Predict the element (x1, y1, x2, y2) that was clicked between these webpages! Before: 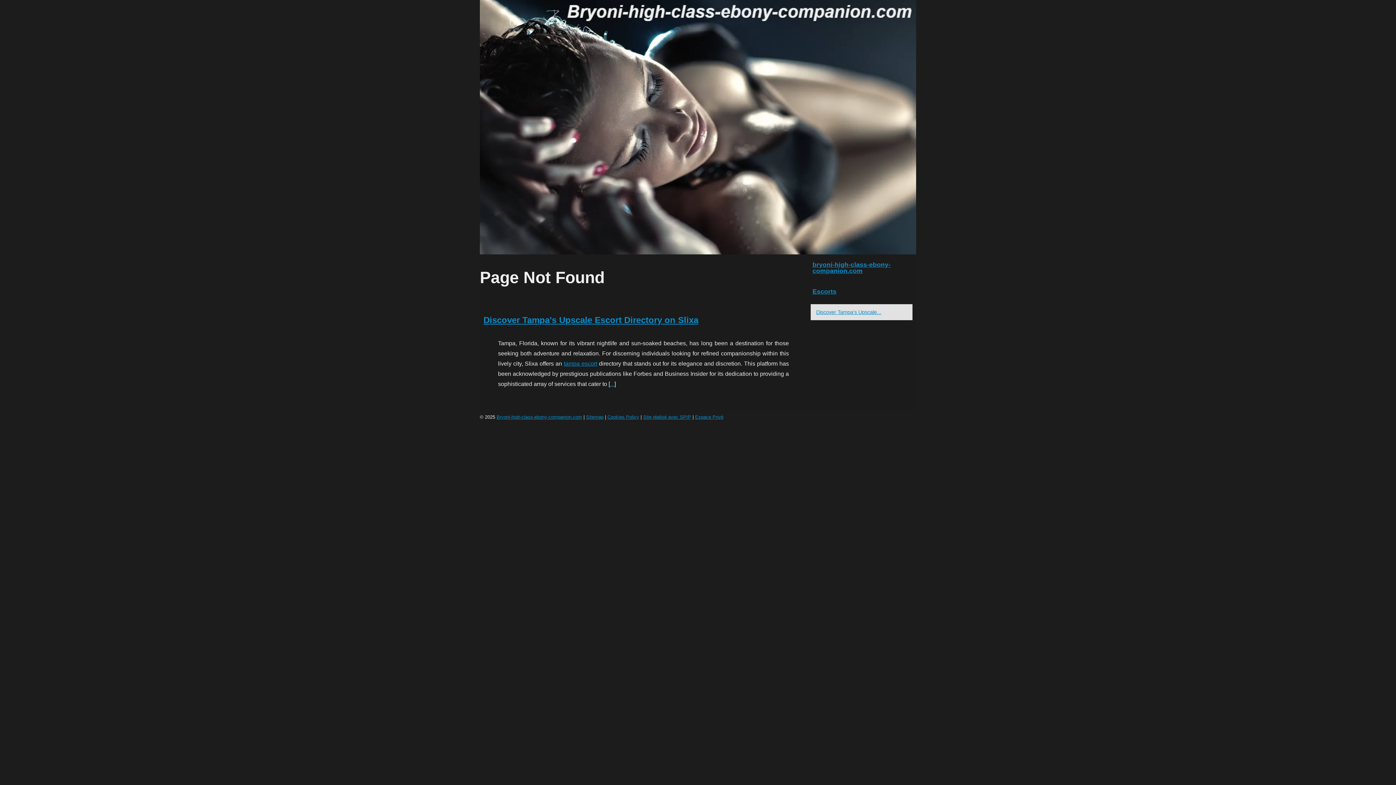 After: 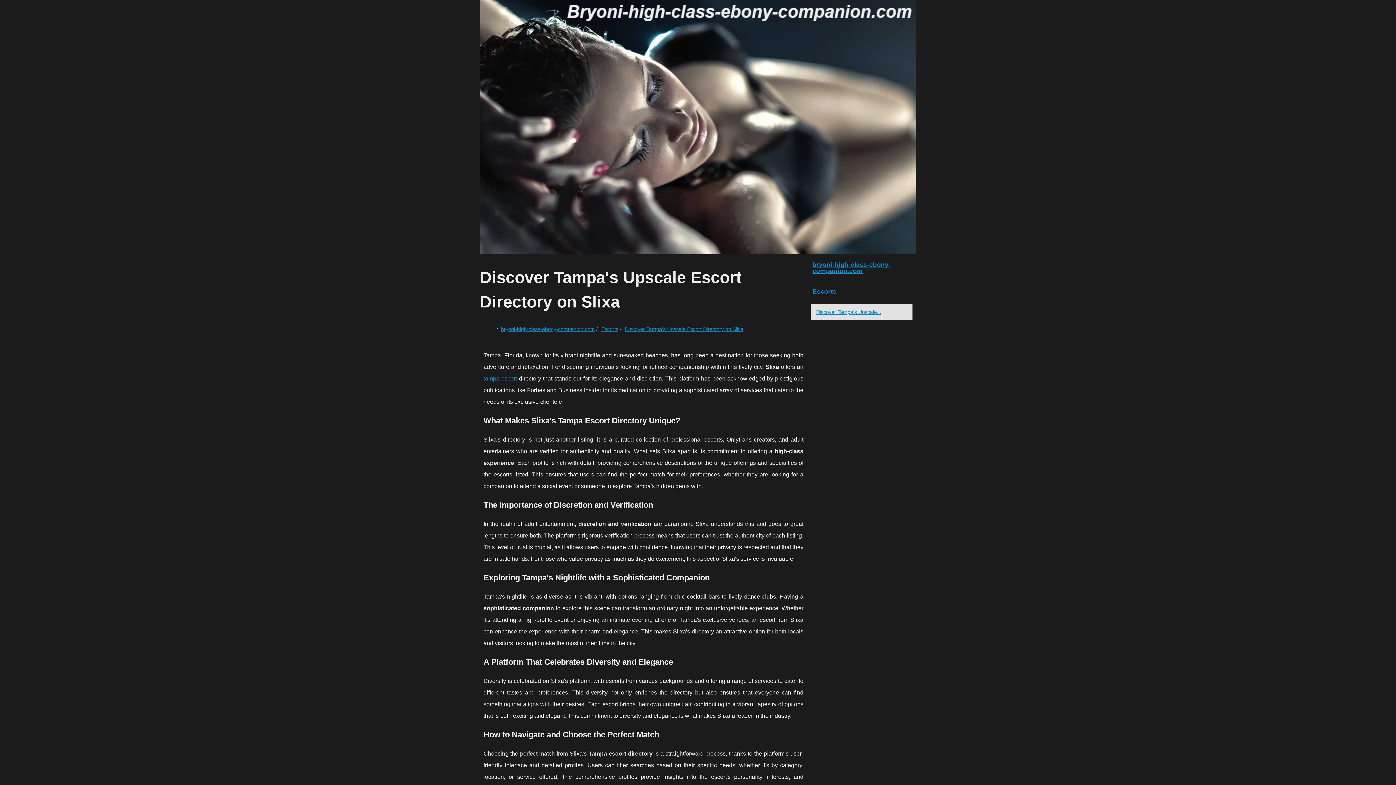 Action: label: ... bbox: (610, 381, 614, 387)